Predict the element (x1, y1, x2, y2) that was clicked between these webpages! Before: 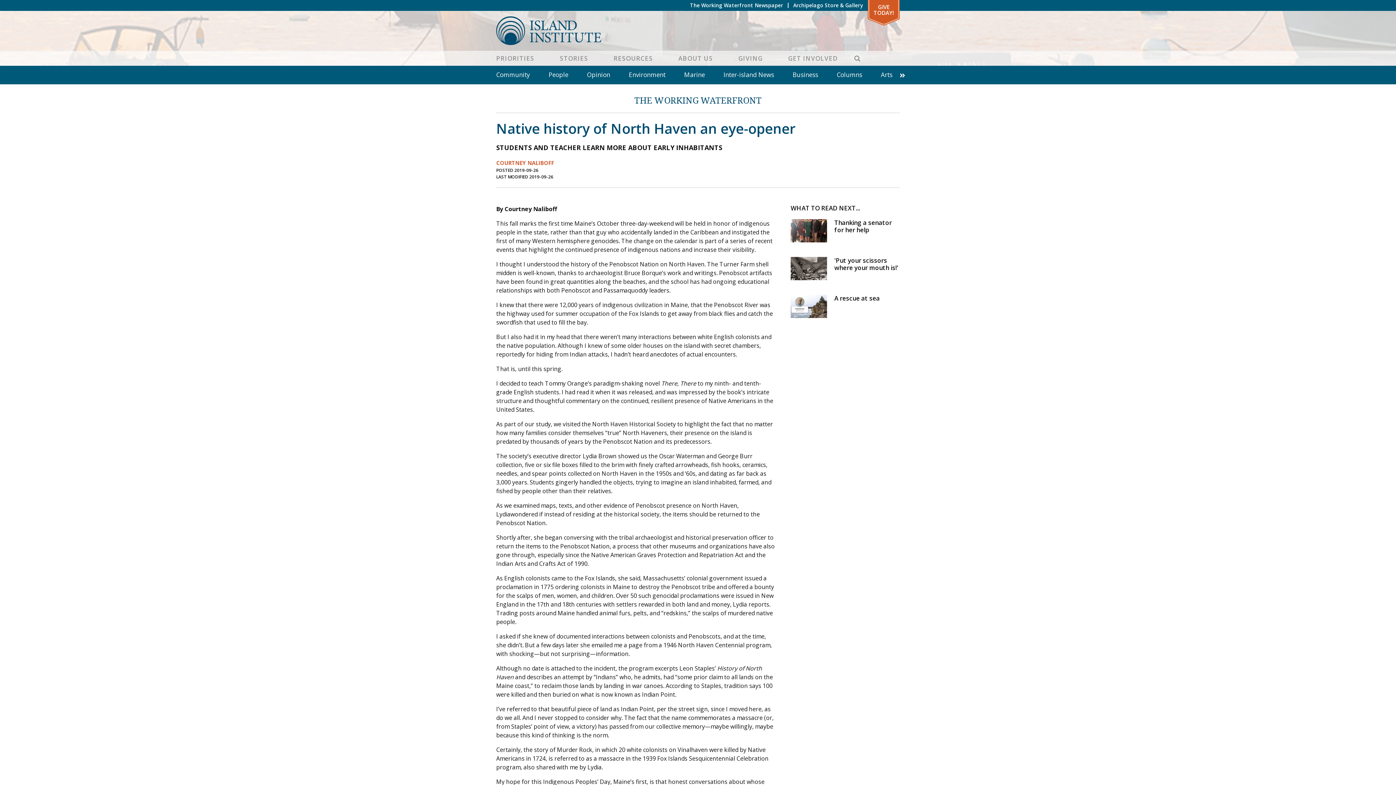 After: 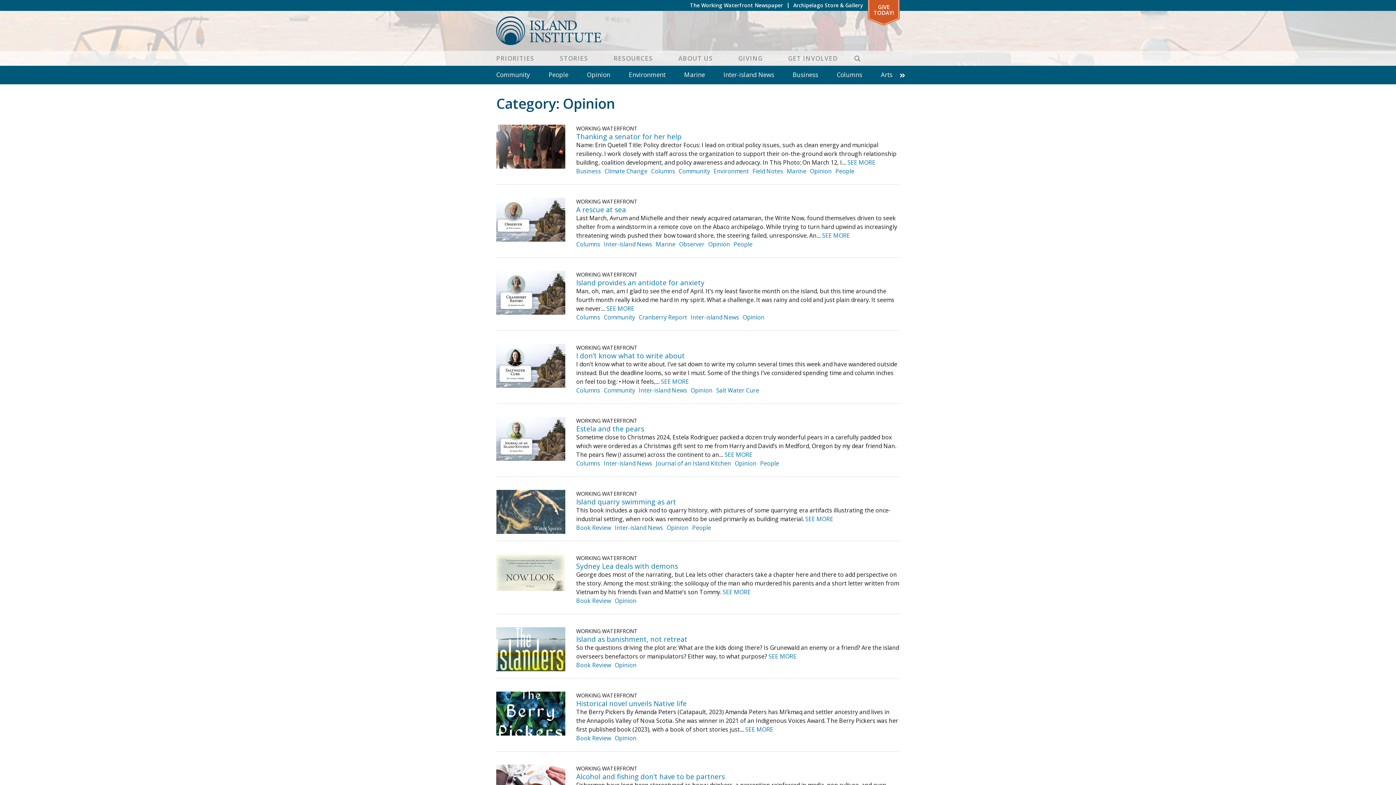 Action: label: Opinion bbox: (587, 70, 610, 78)